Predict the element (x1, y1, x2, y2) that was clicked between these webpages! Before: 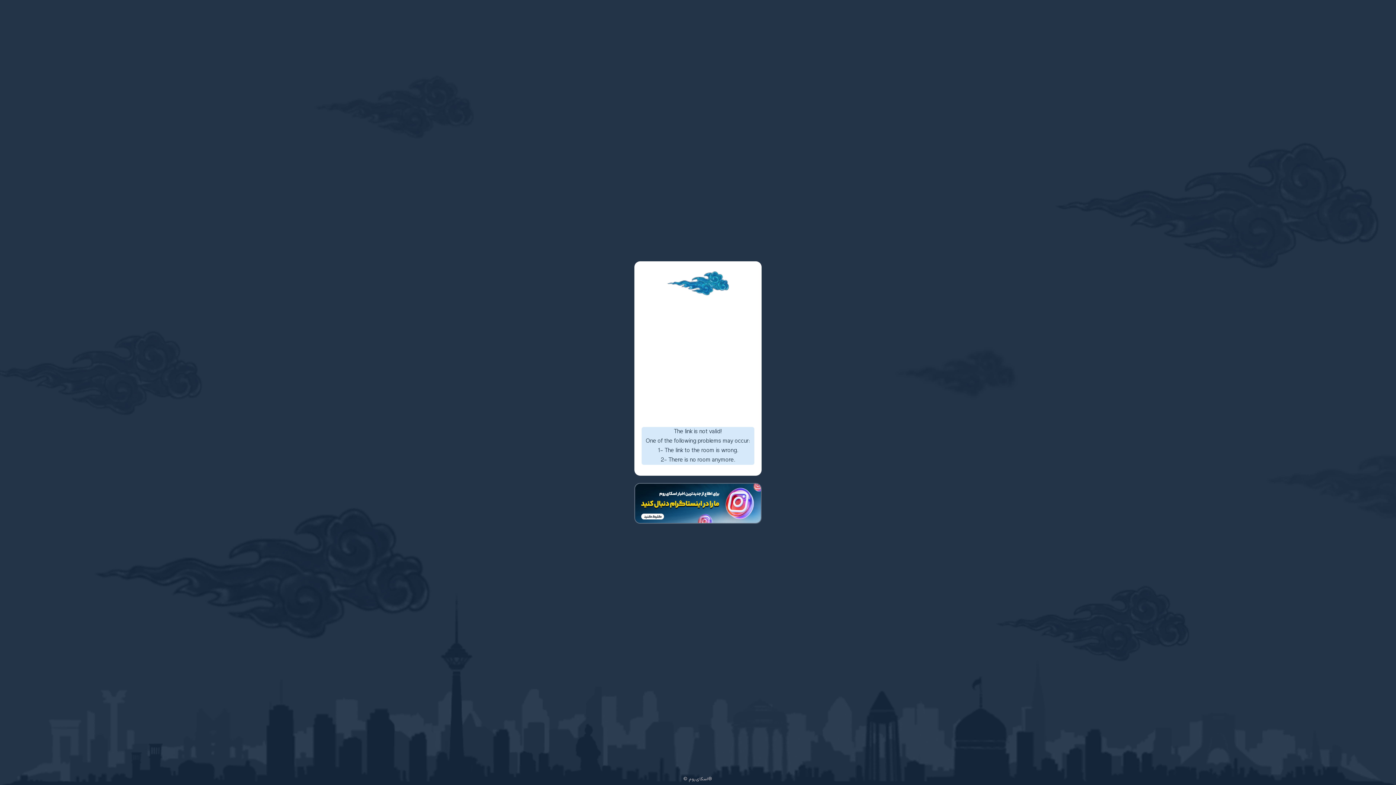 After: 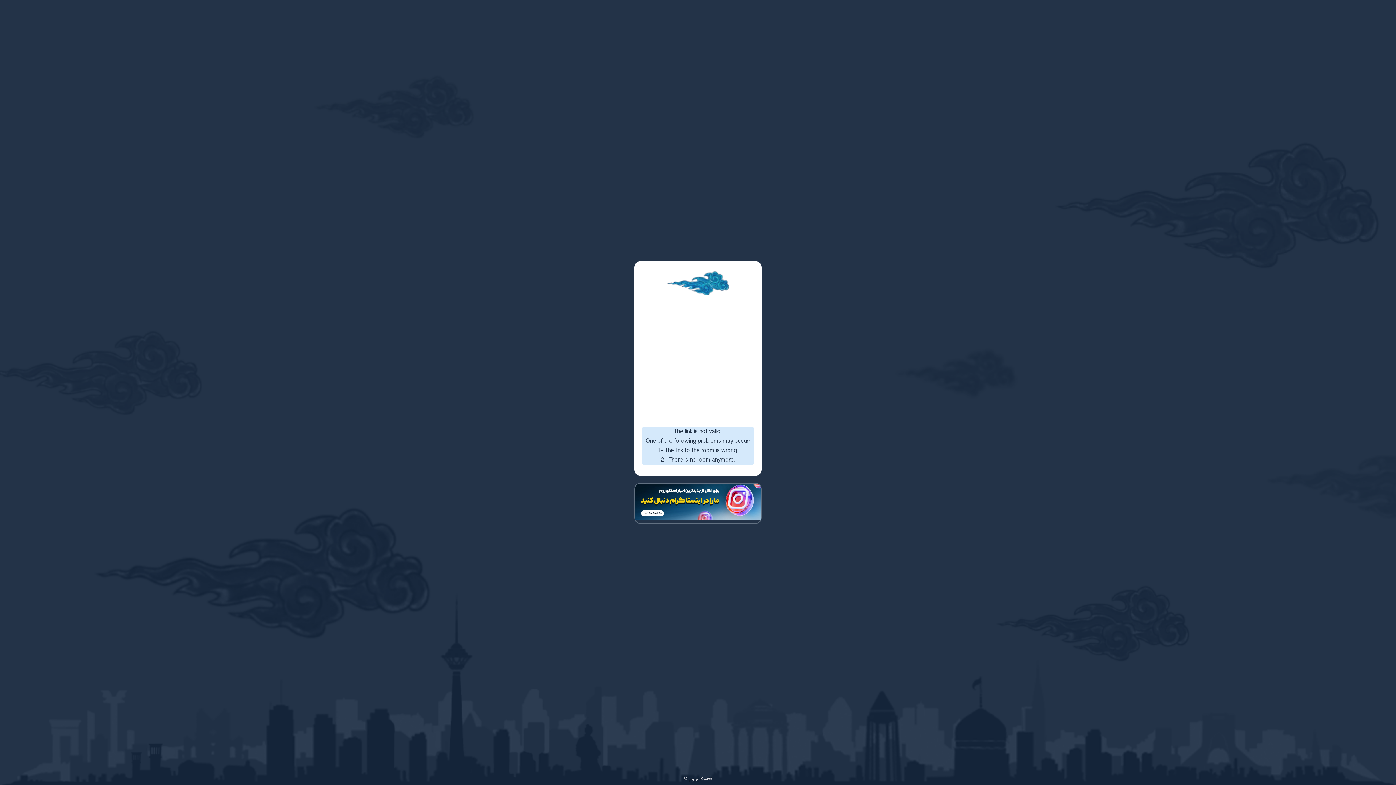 Action: bbox: (635, 517, 761, 526)